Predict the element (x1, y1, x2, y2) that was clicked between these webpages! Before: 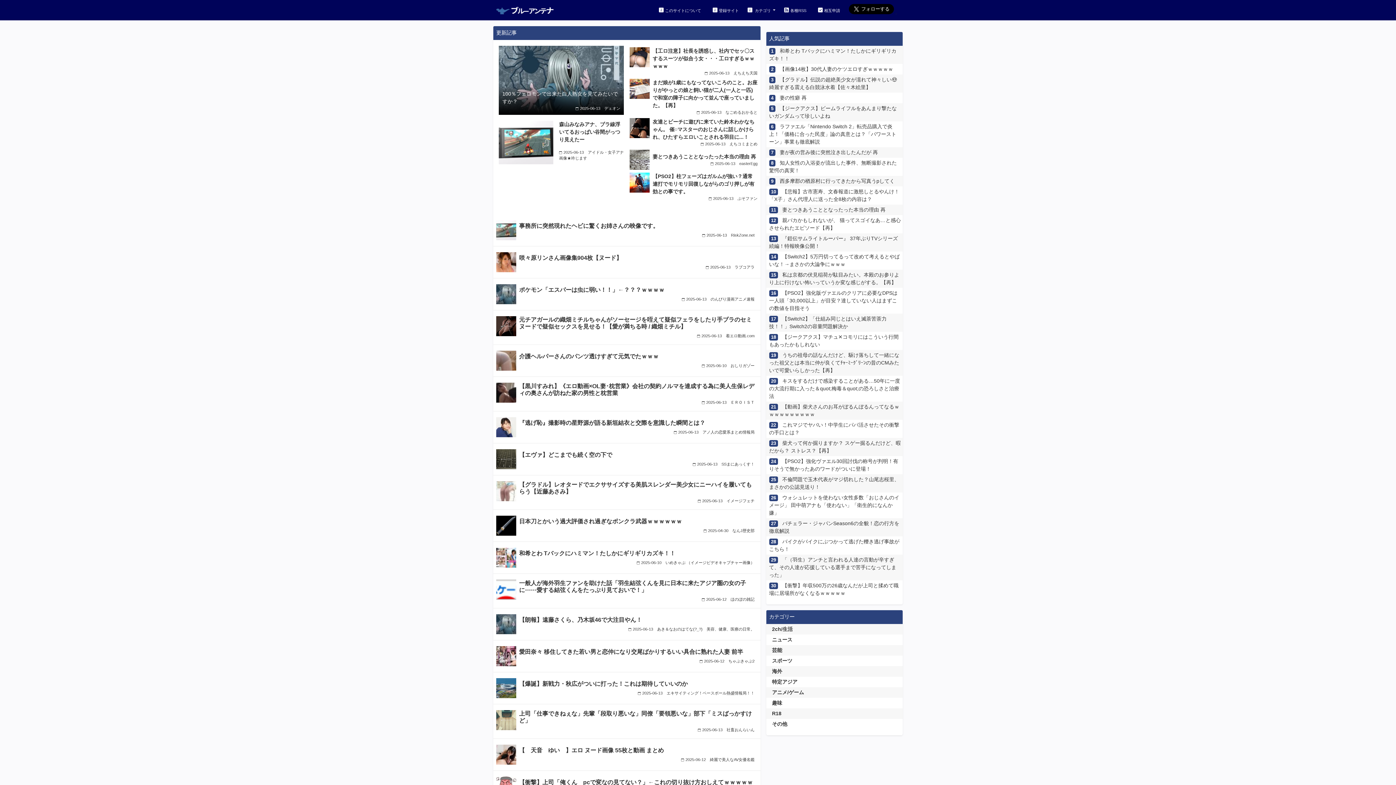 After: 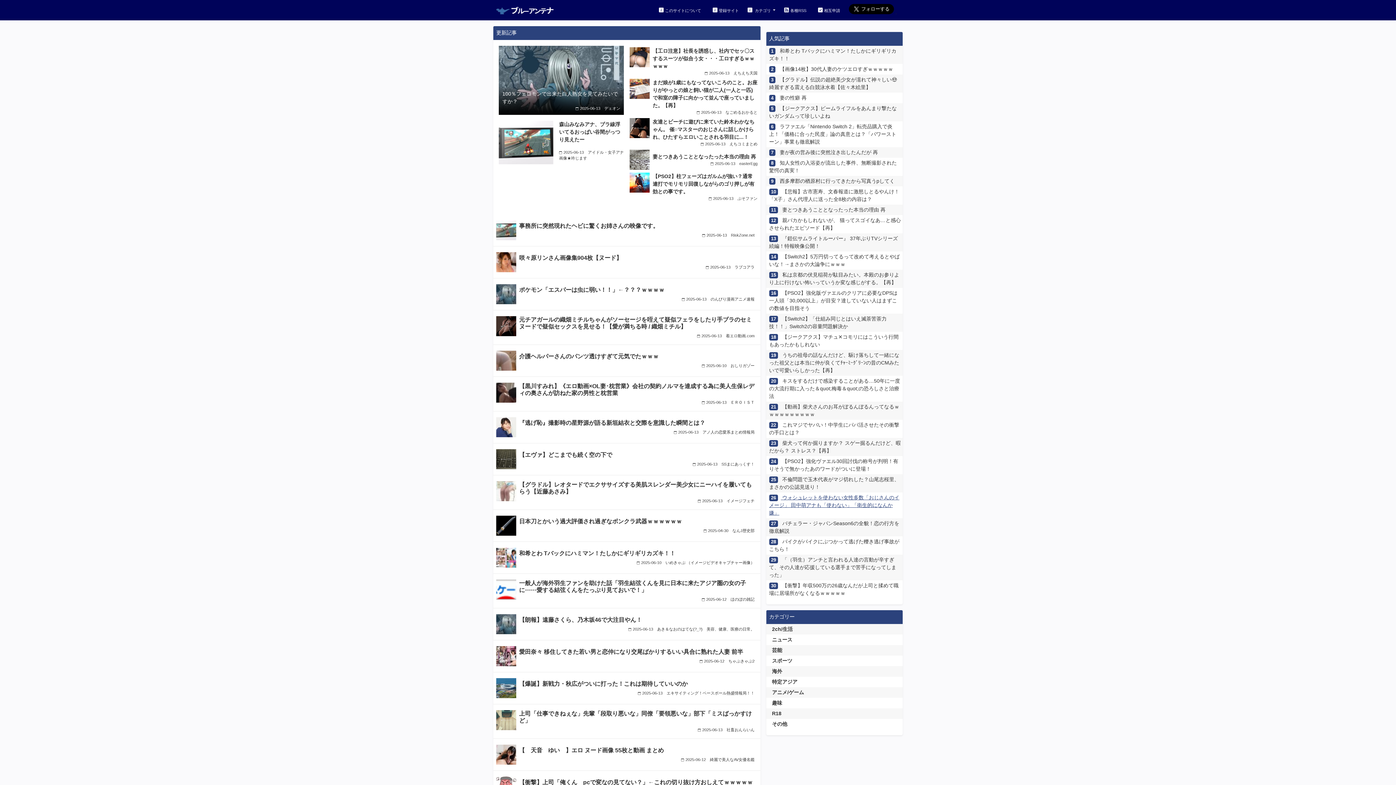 Action: label: 26 ウォシュレットを使わない女性多数「おじさんのイメージ」 田中萌アナも「使わない」「衛生的になんか嫌」 bbox: (769, 494, 899, 516)